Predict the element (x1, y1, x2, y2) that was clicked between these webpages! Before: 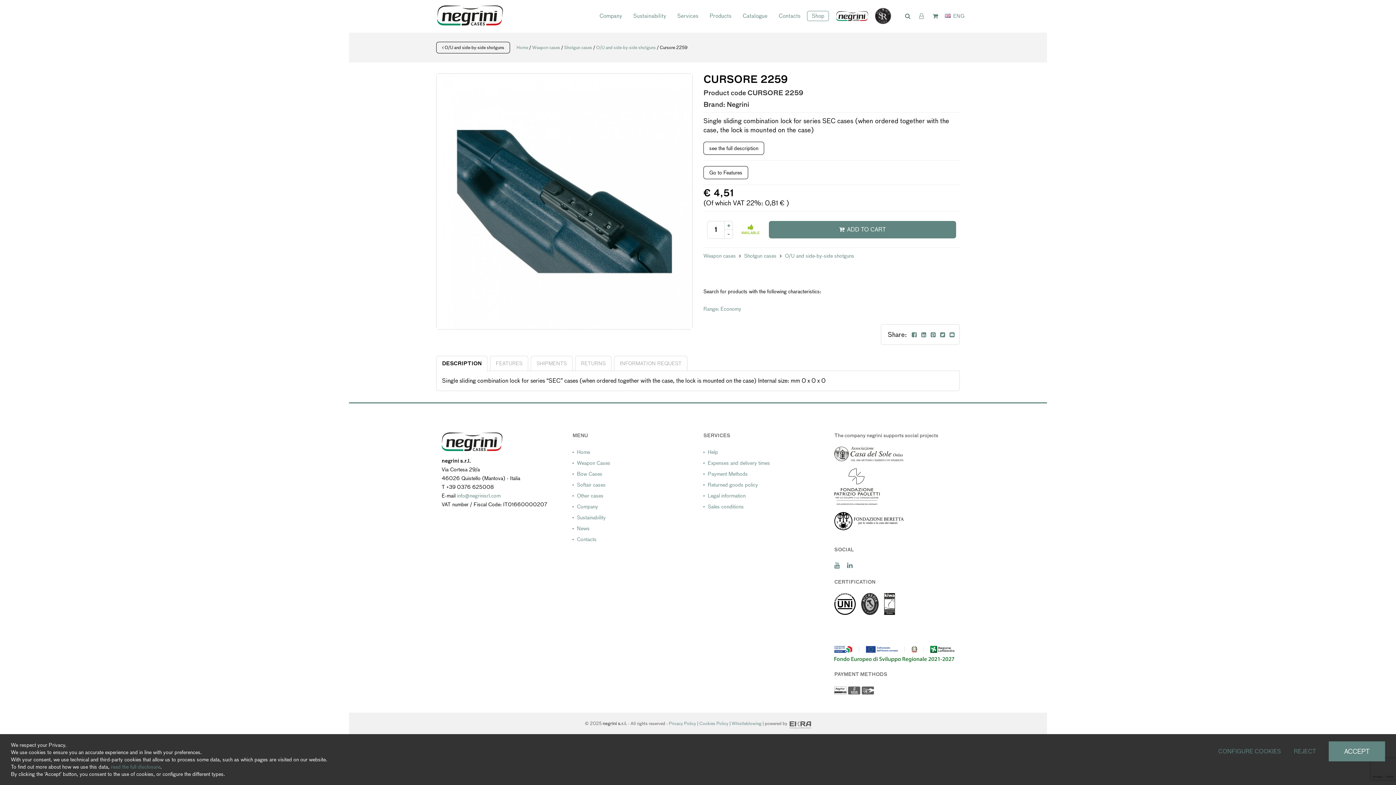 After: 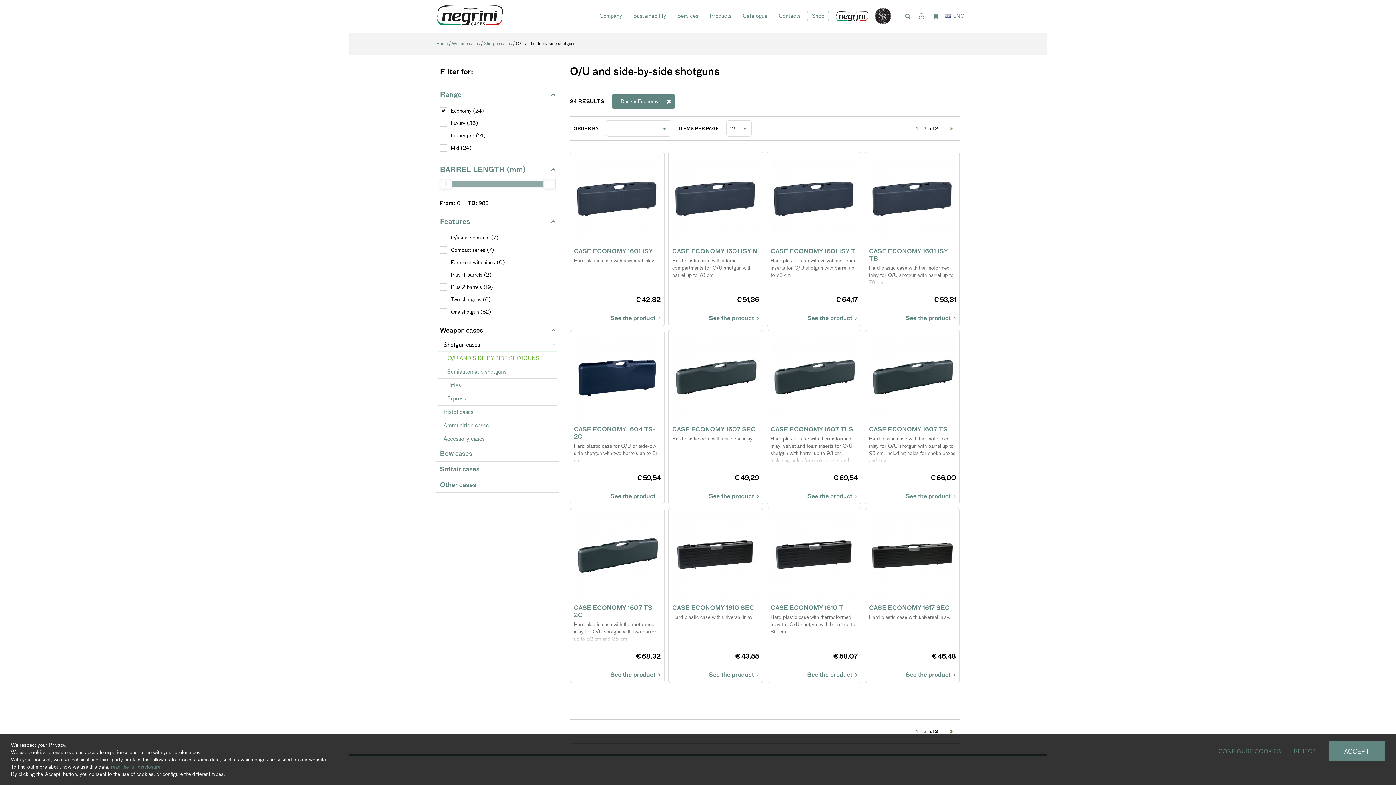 Action: bbox: (703, 306, 741, 312) label: Range: Economy